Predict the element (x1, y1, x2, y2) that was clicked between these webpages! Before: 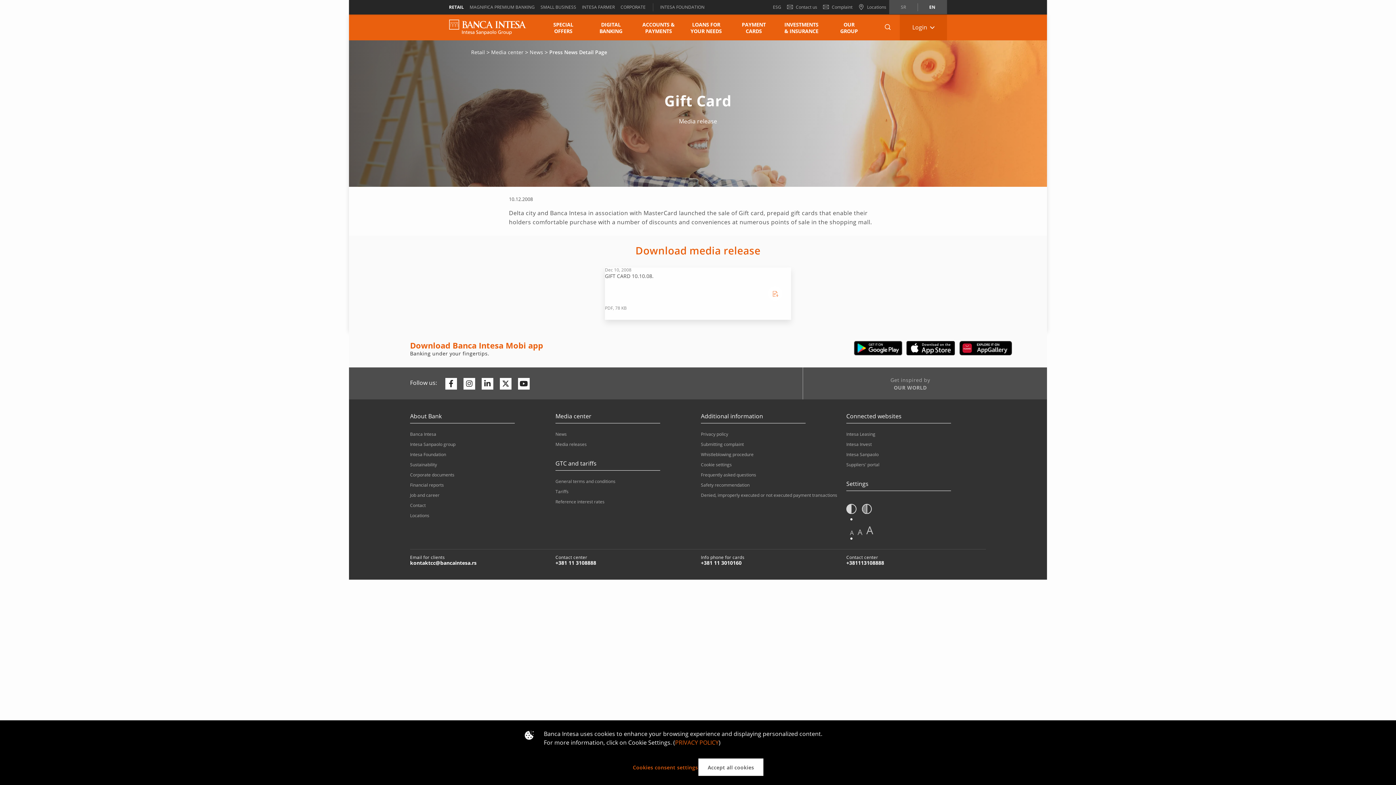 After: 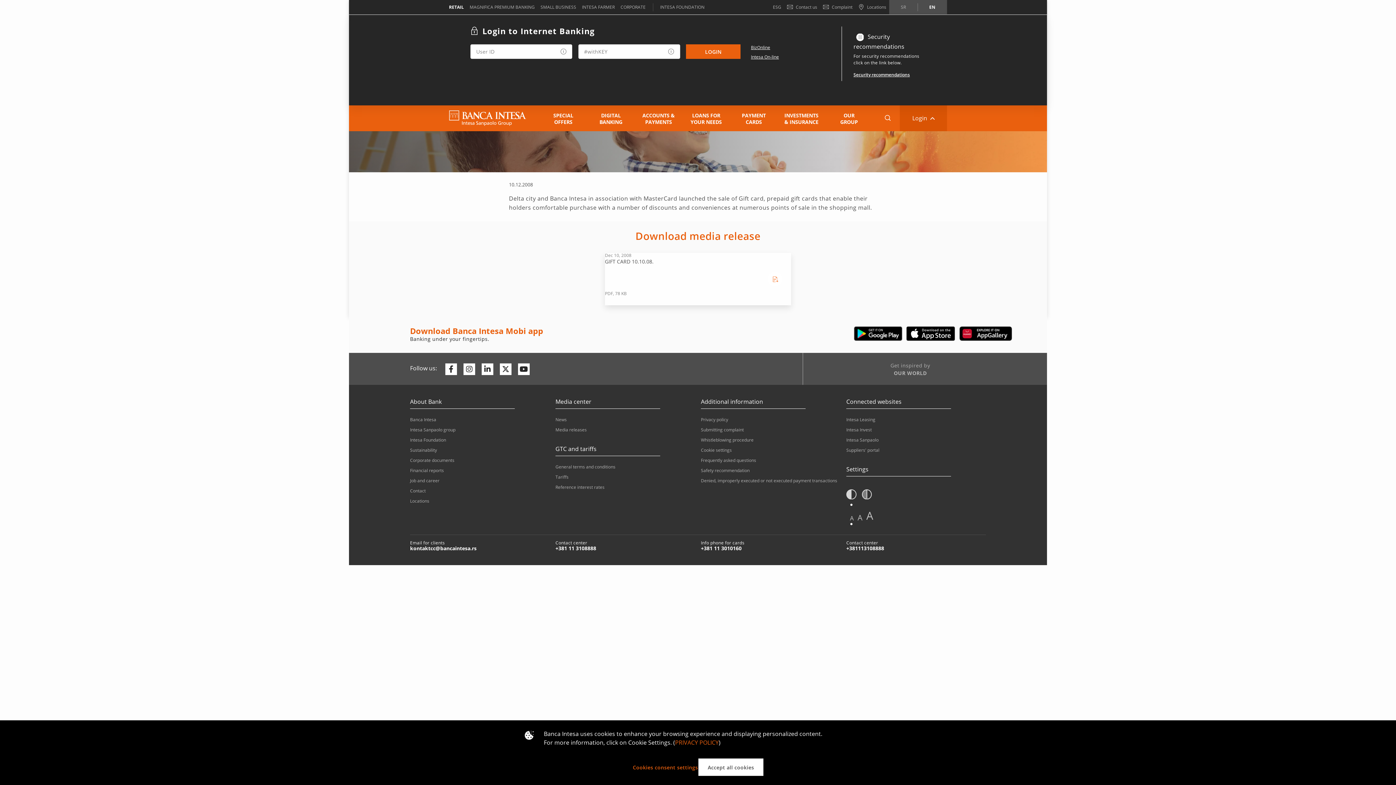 Action: bbox: (900, 14, 947, 40) label: Login 